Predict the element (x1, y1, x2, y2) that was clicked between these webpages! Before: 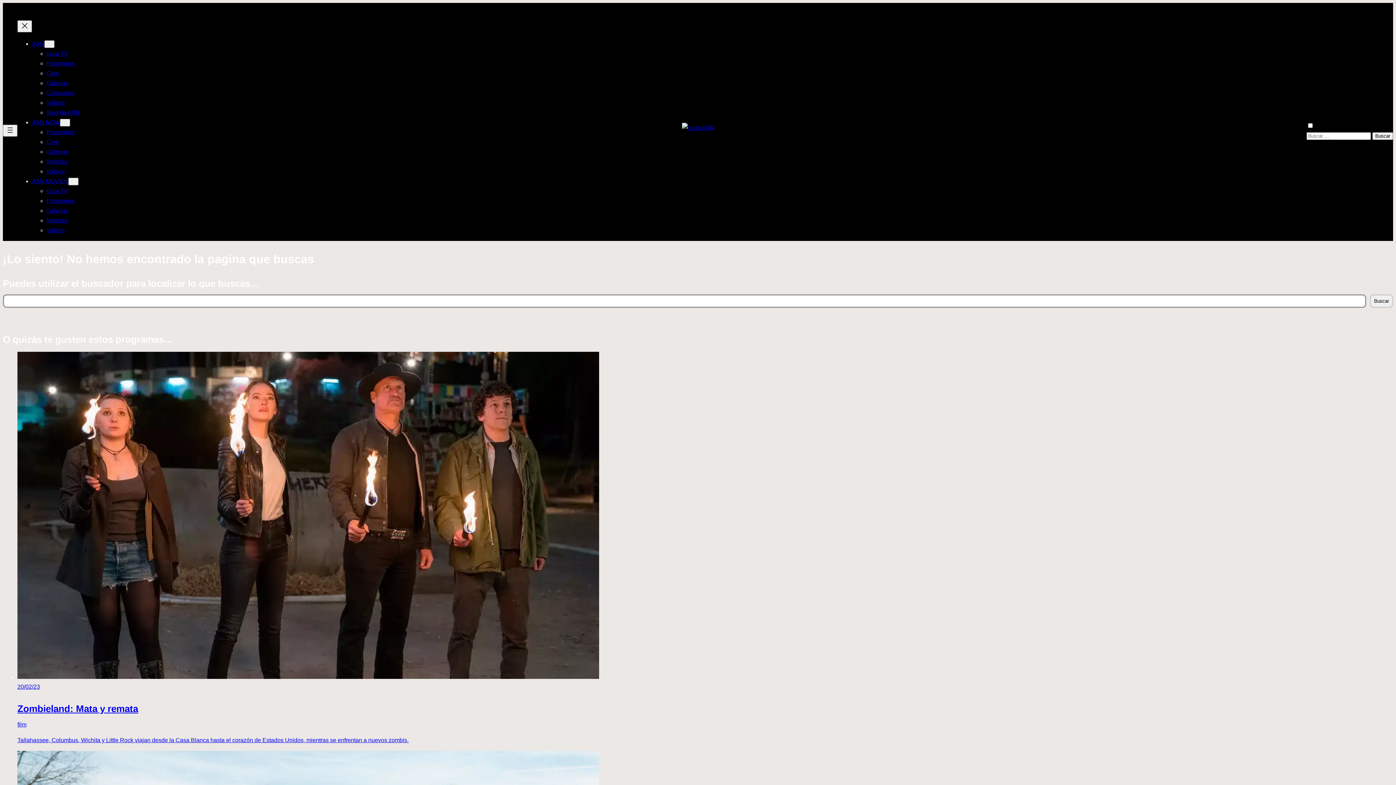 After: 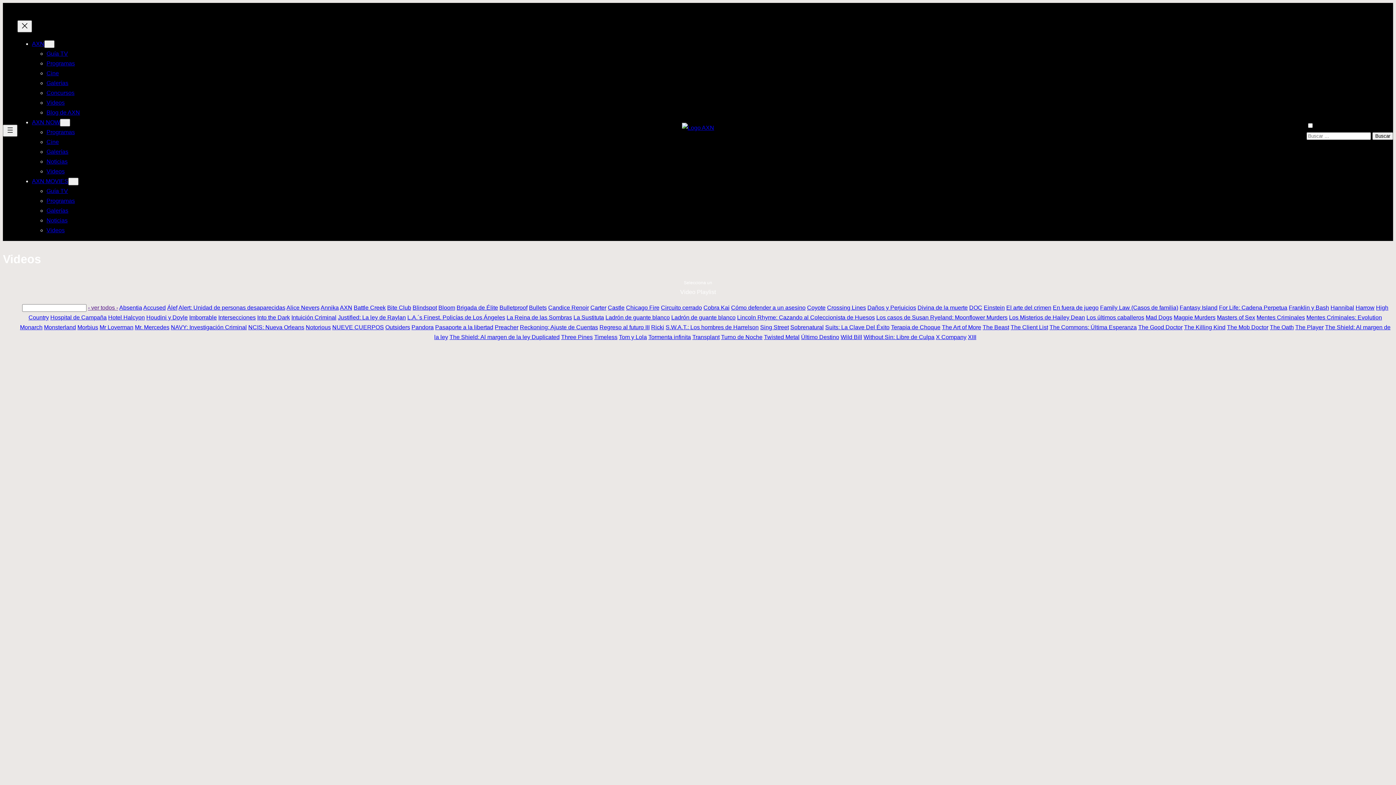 Action: bbox: (46, 227, 64, 233) label: Videos